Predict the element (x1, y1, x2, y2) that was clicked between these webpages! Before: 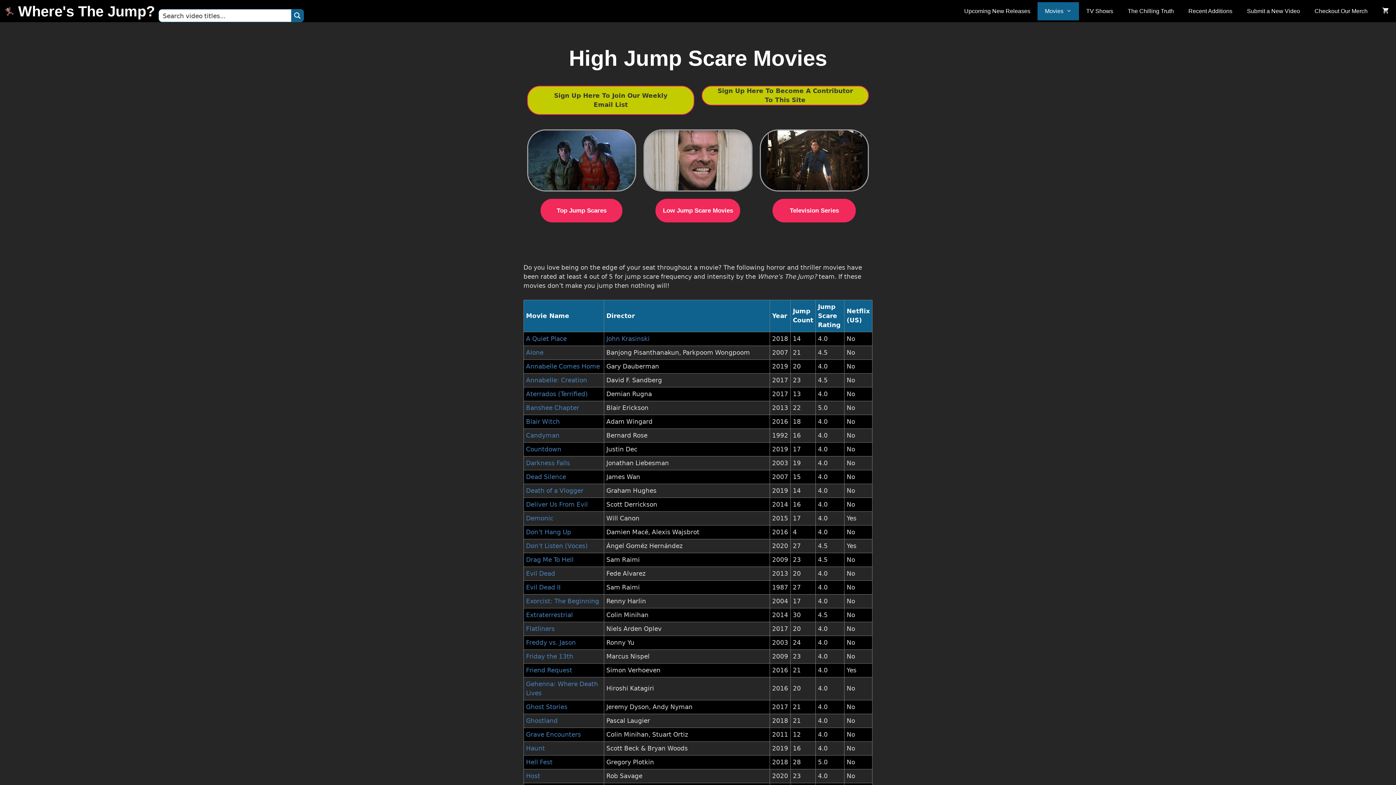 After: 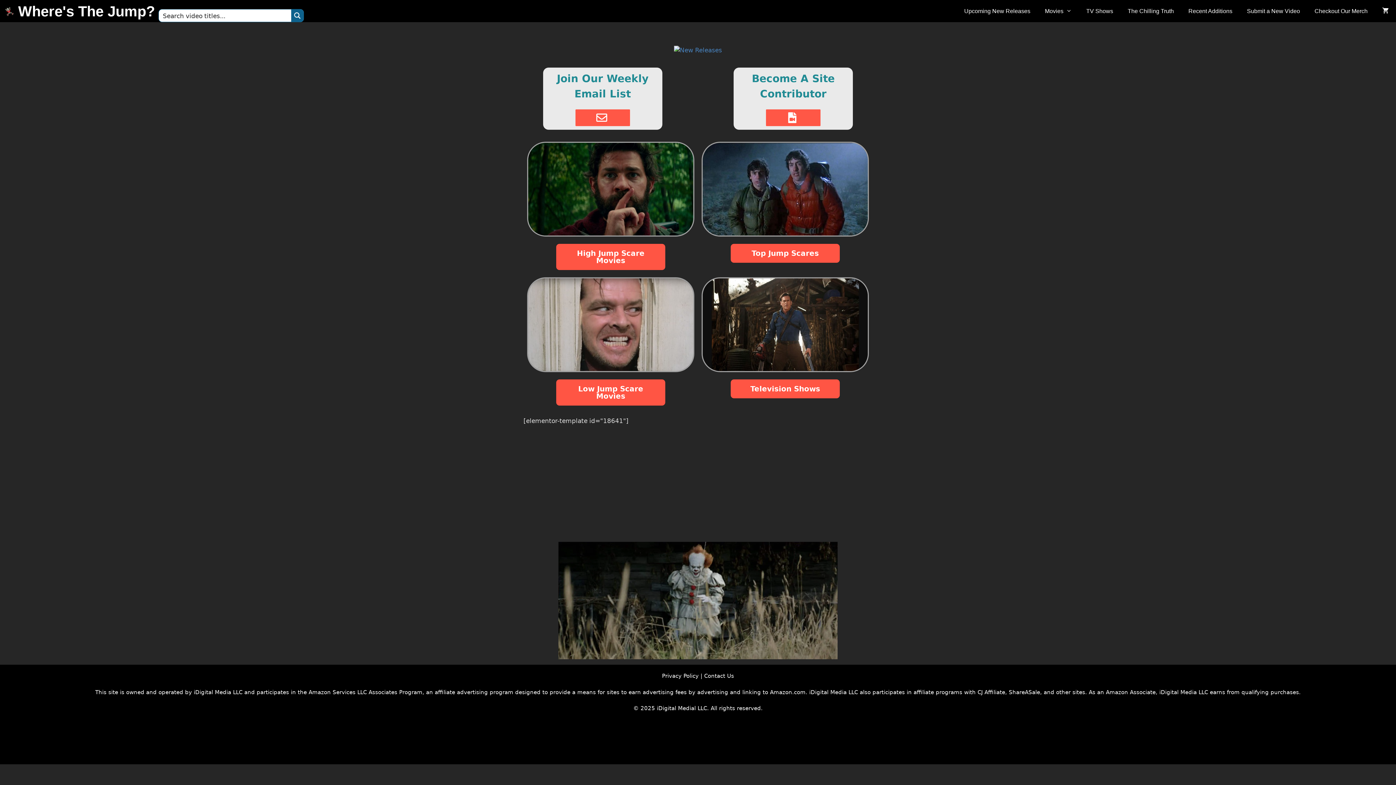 Action: bbox: (3, 2, 18, 20)